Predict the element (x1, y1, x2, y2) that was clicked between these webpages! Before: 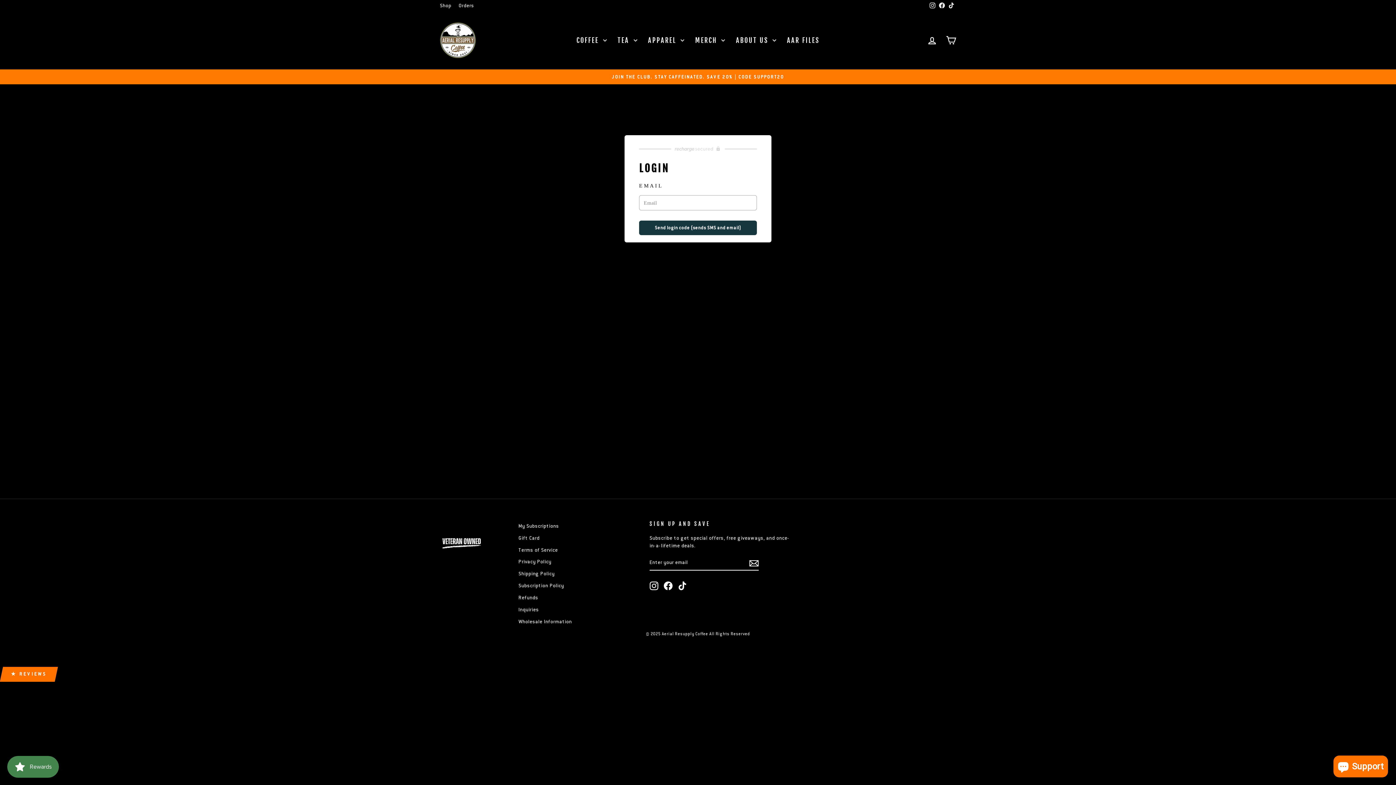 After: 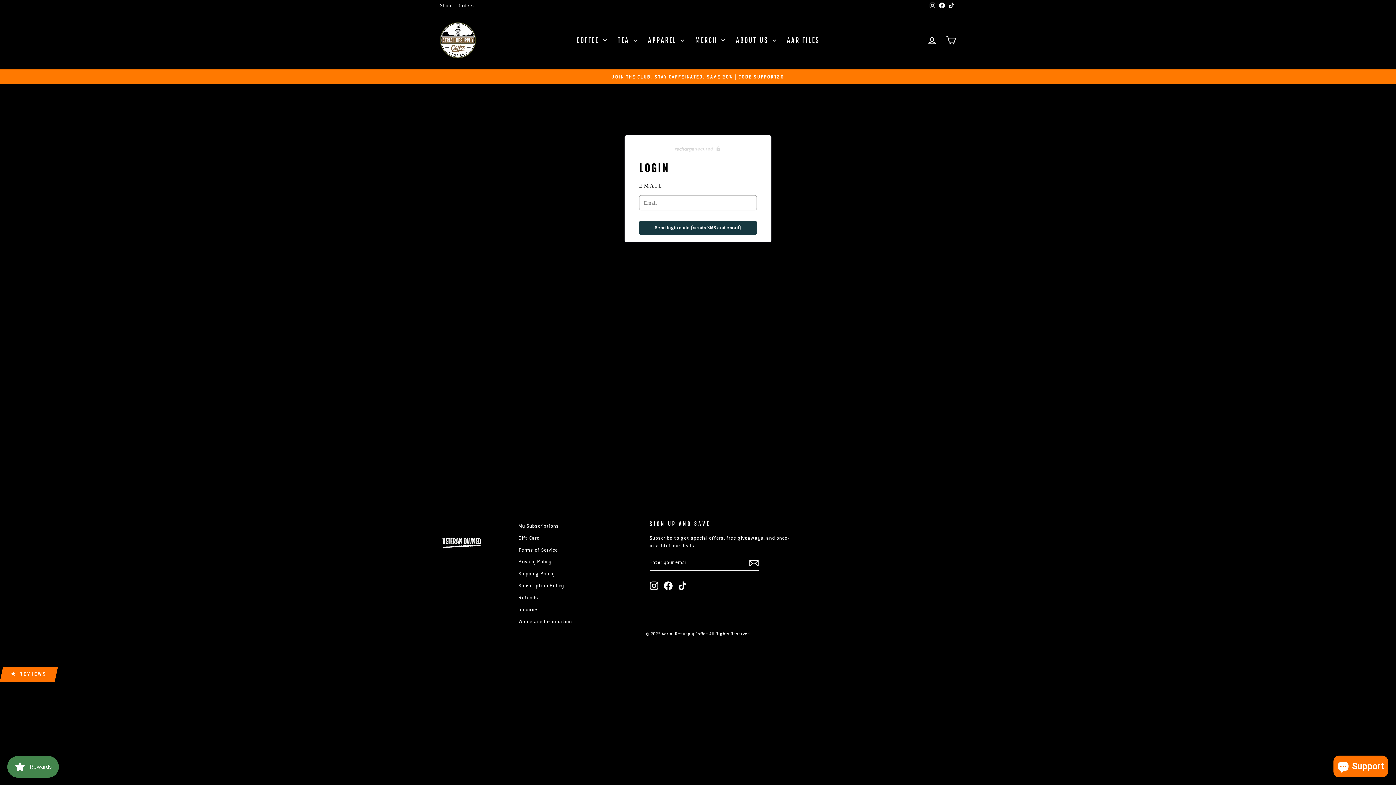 Action: label: Facebook bbox: (937, 0, 946, 11)